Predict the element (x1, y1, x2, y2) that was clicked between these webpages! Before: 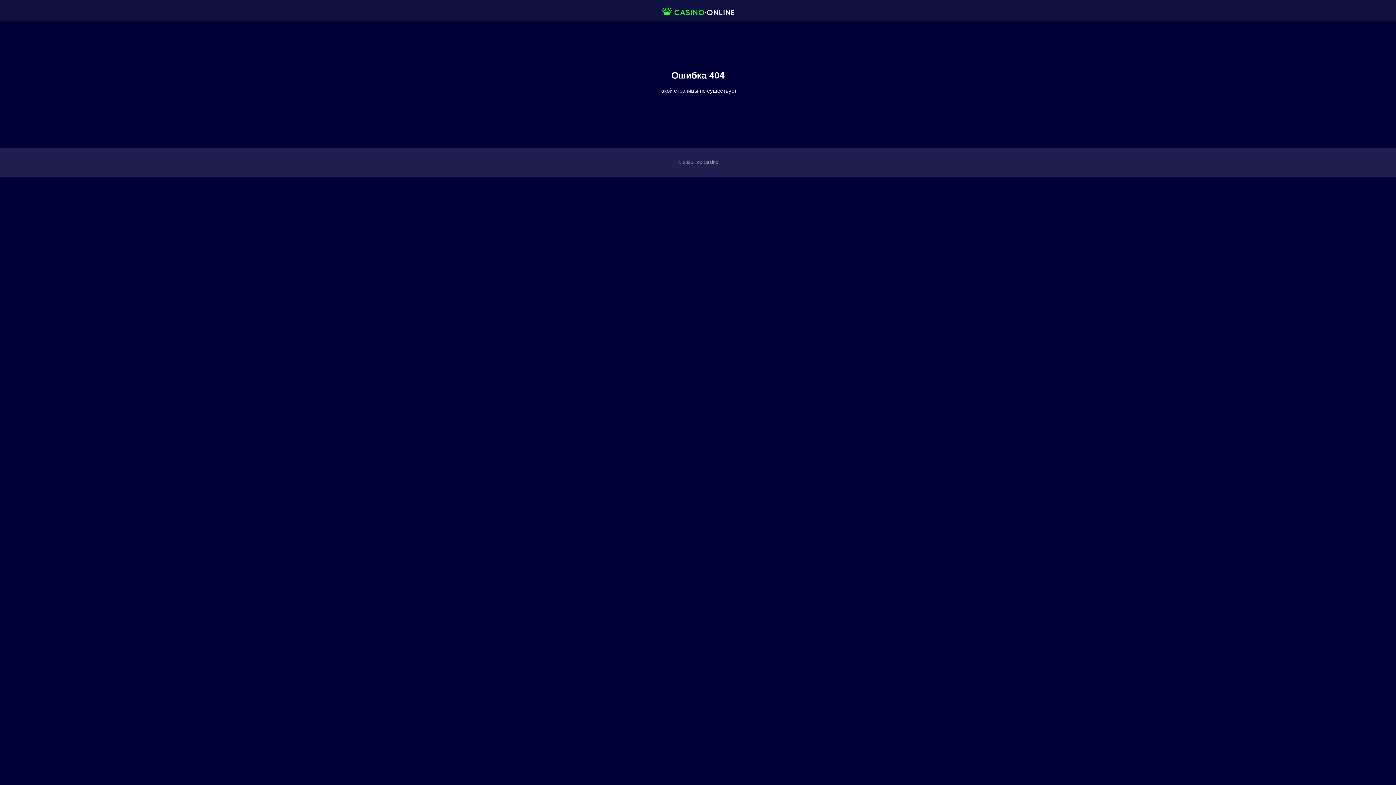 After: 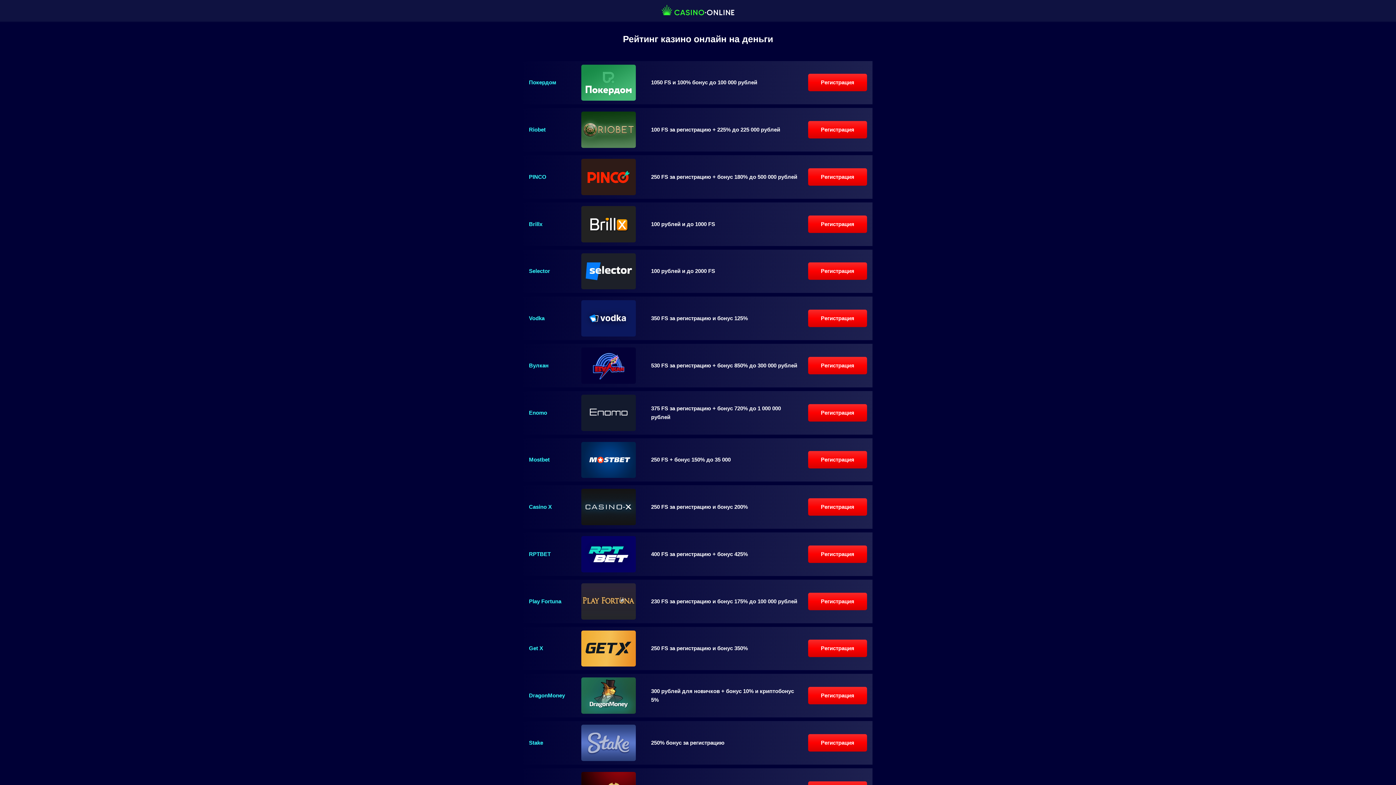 Action: bbox: (661, 4, 734, 15)